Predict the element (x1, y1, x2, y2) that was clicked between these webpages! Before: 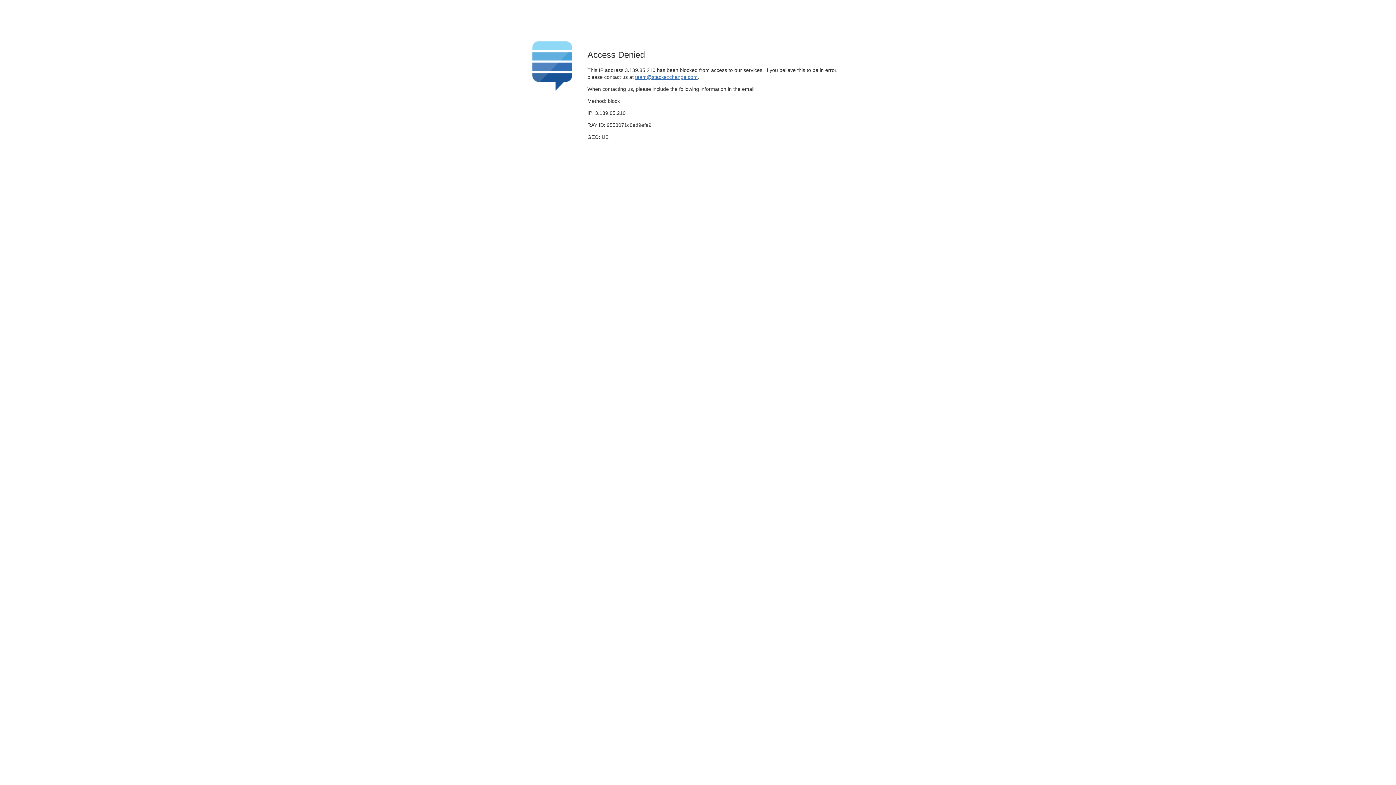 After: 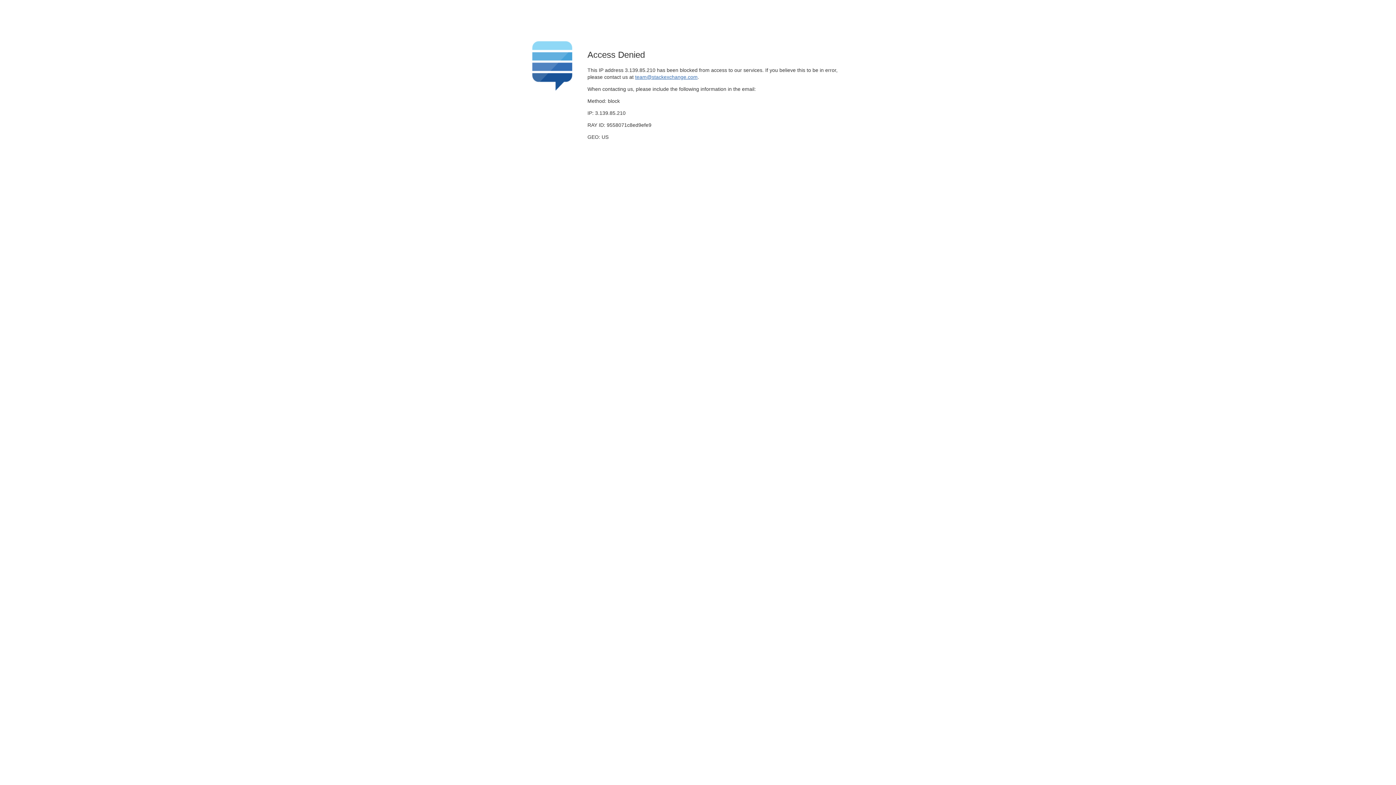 Action: bbox: (635, 74, 697, 79) label: team@stackexchange.com